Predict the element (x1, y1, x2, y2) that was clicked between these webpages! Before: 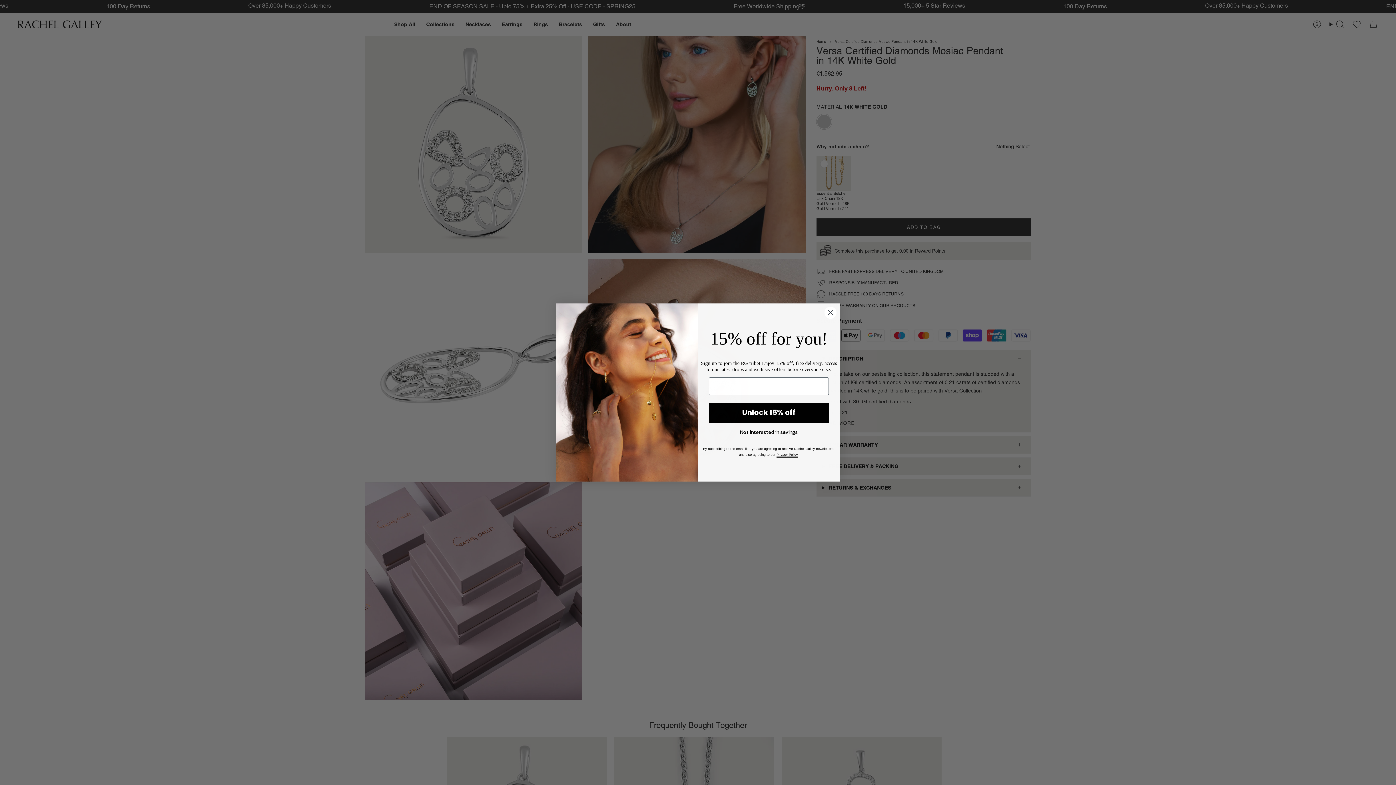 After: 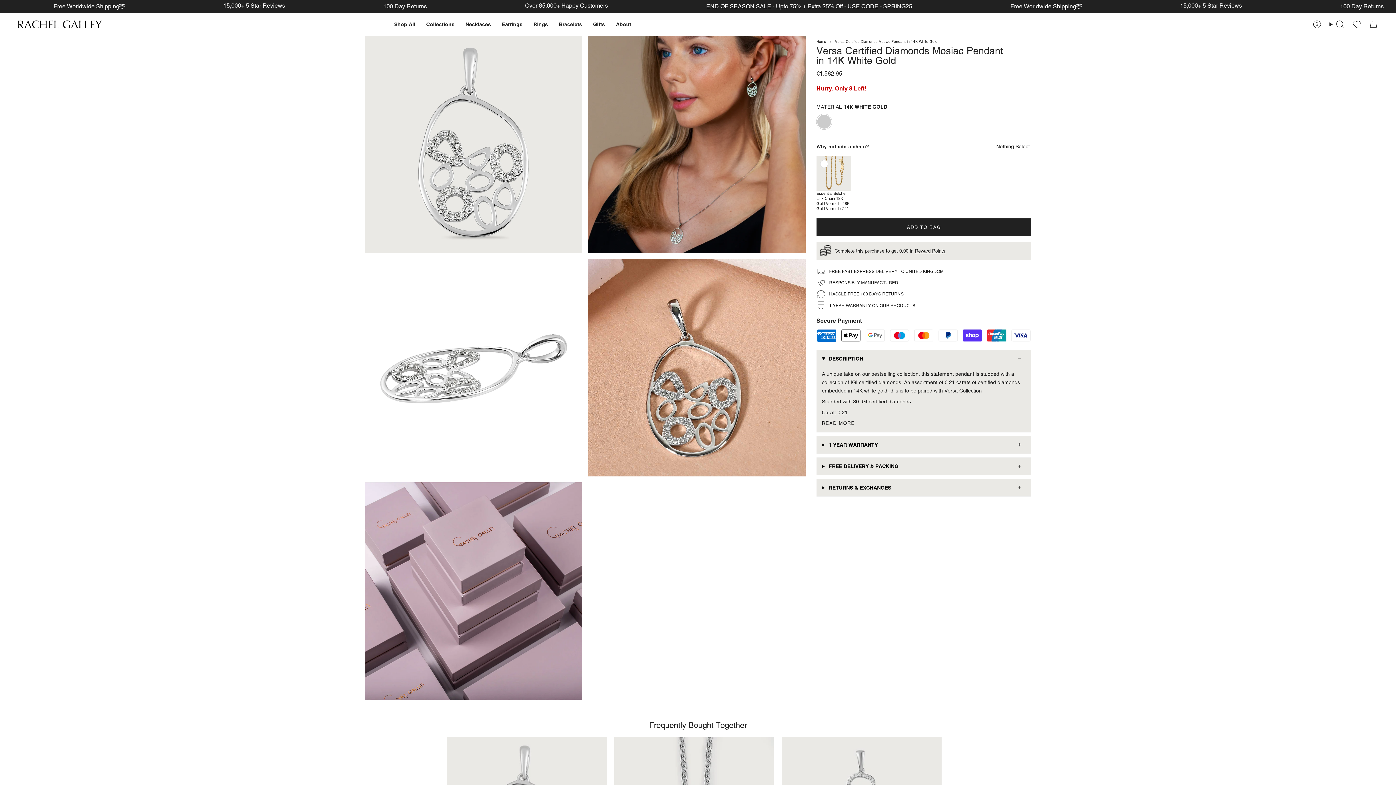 Action: label: Not interested in savings bbox: (698, 423, 840, 441)